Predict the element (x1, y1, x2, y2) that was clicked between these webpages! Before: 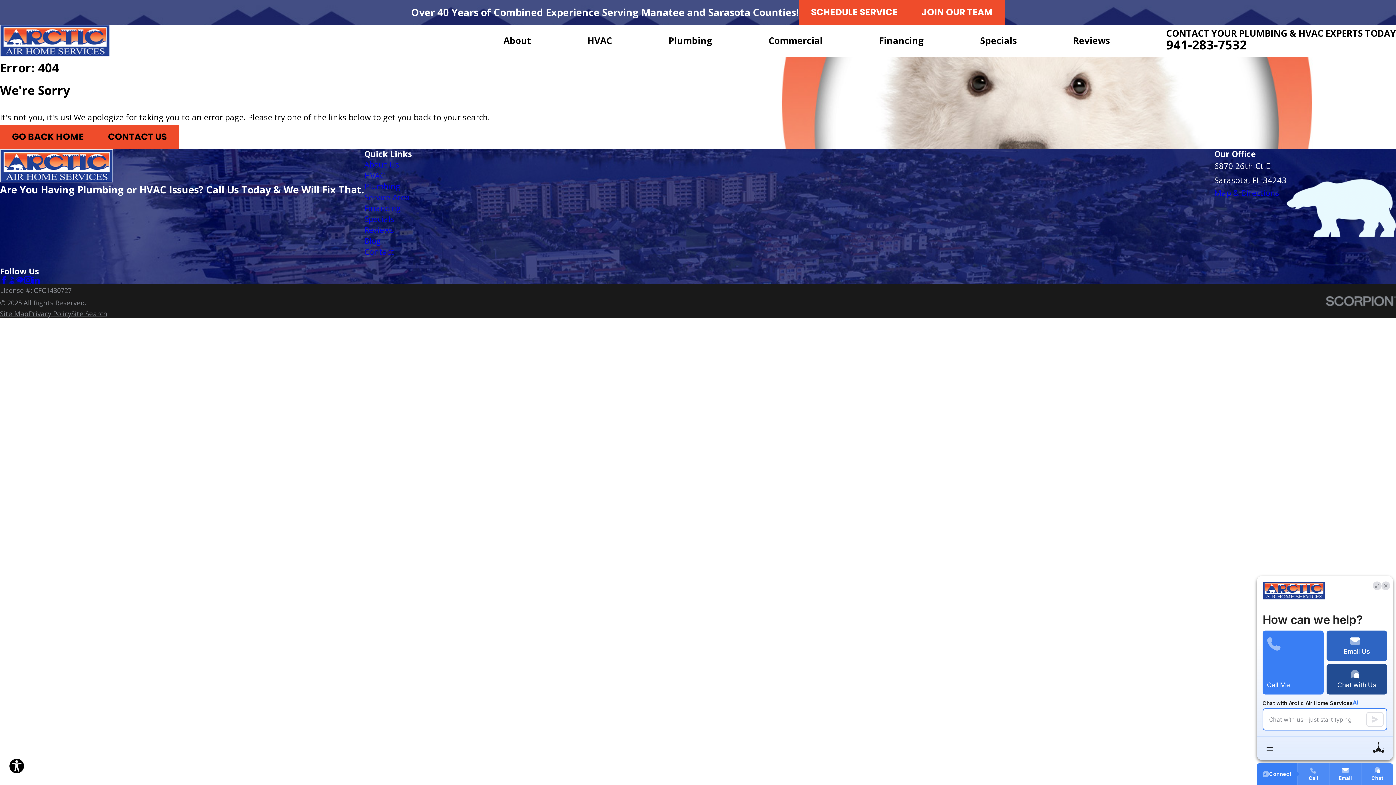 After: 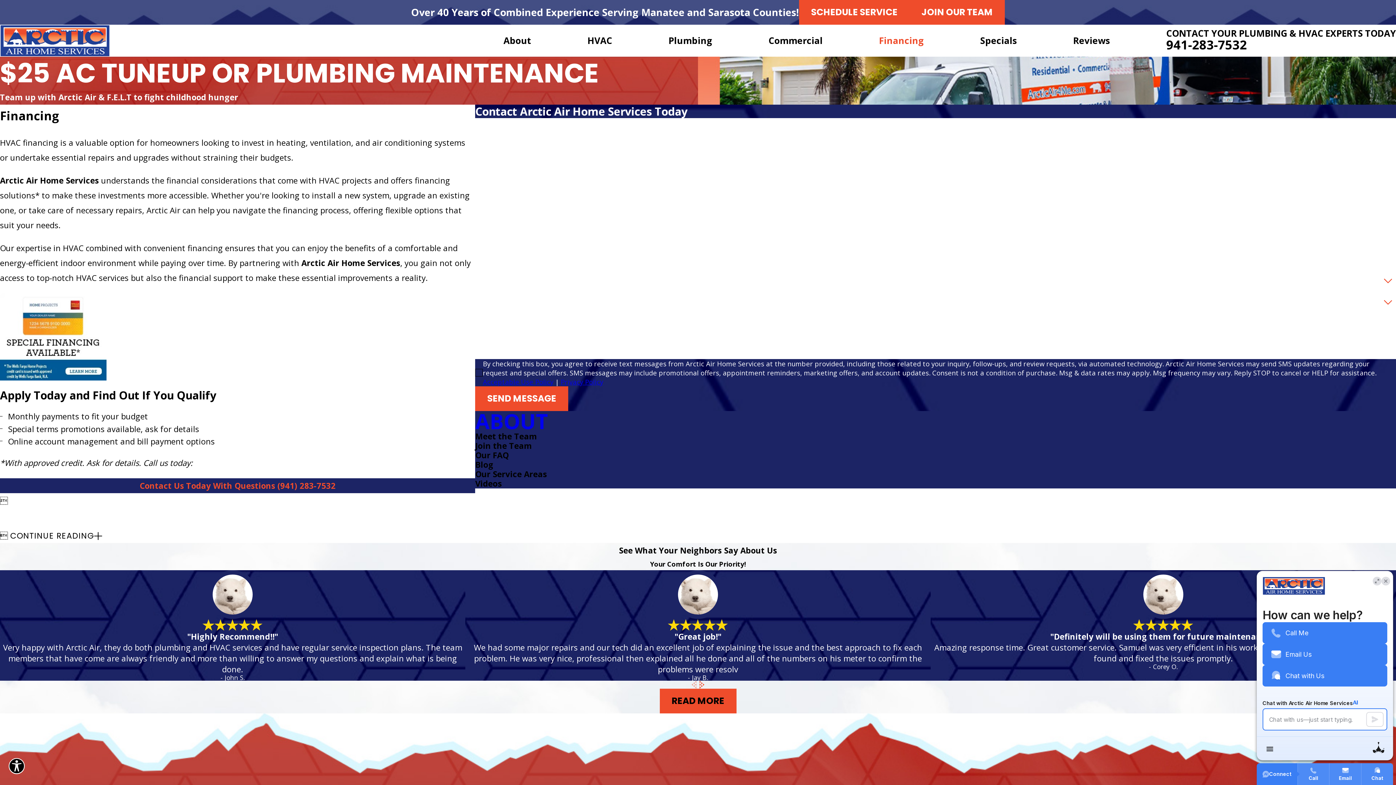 Action: bbox: (364, 202, 401, 213) label: Financing